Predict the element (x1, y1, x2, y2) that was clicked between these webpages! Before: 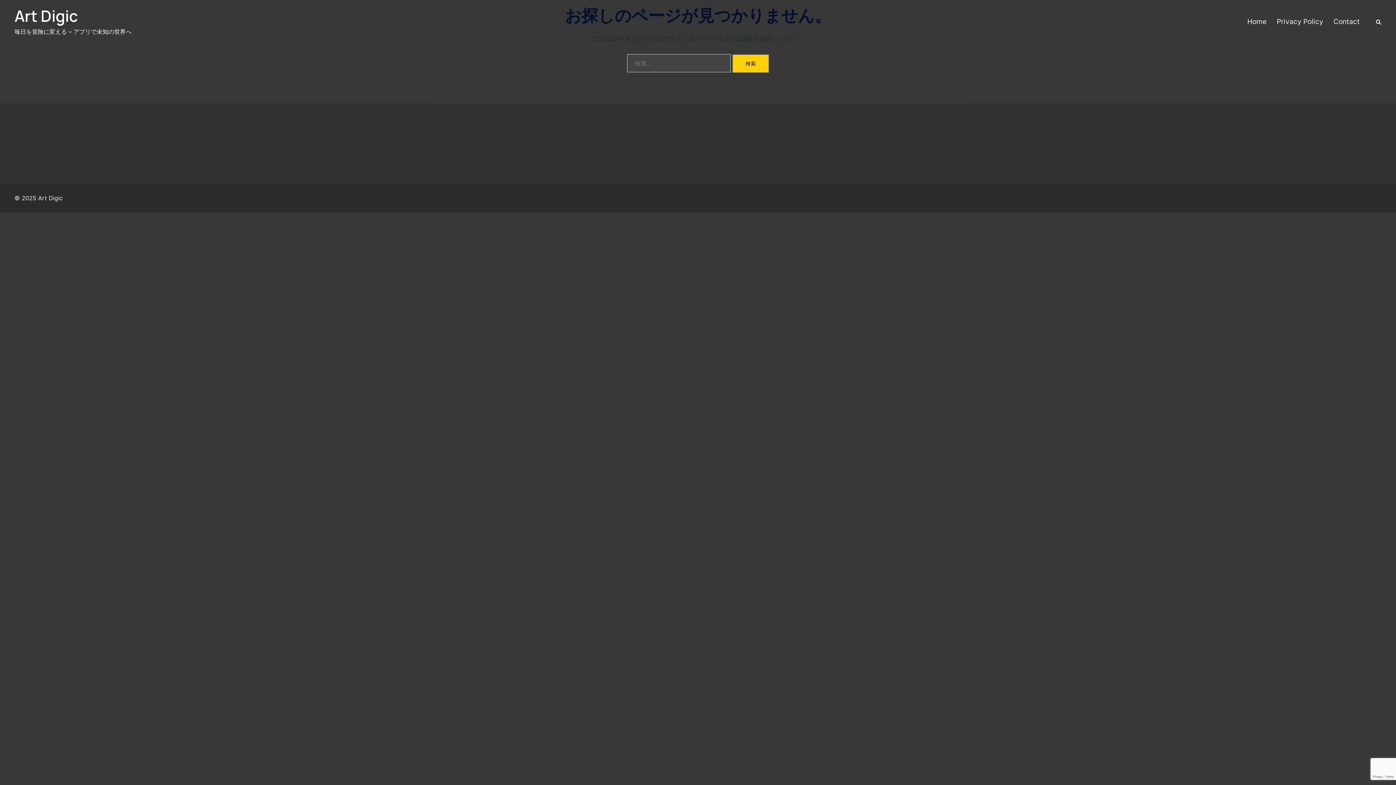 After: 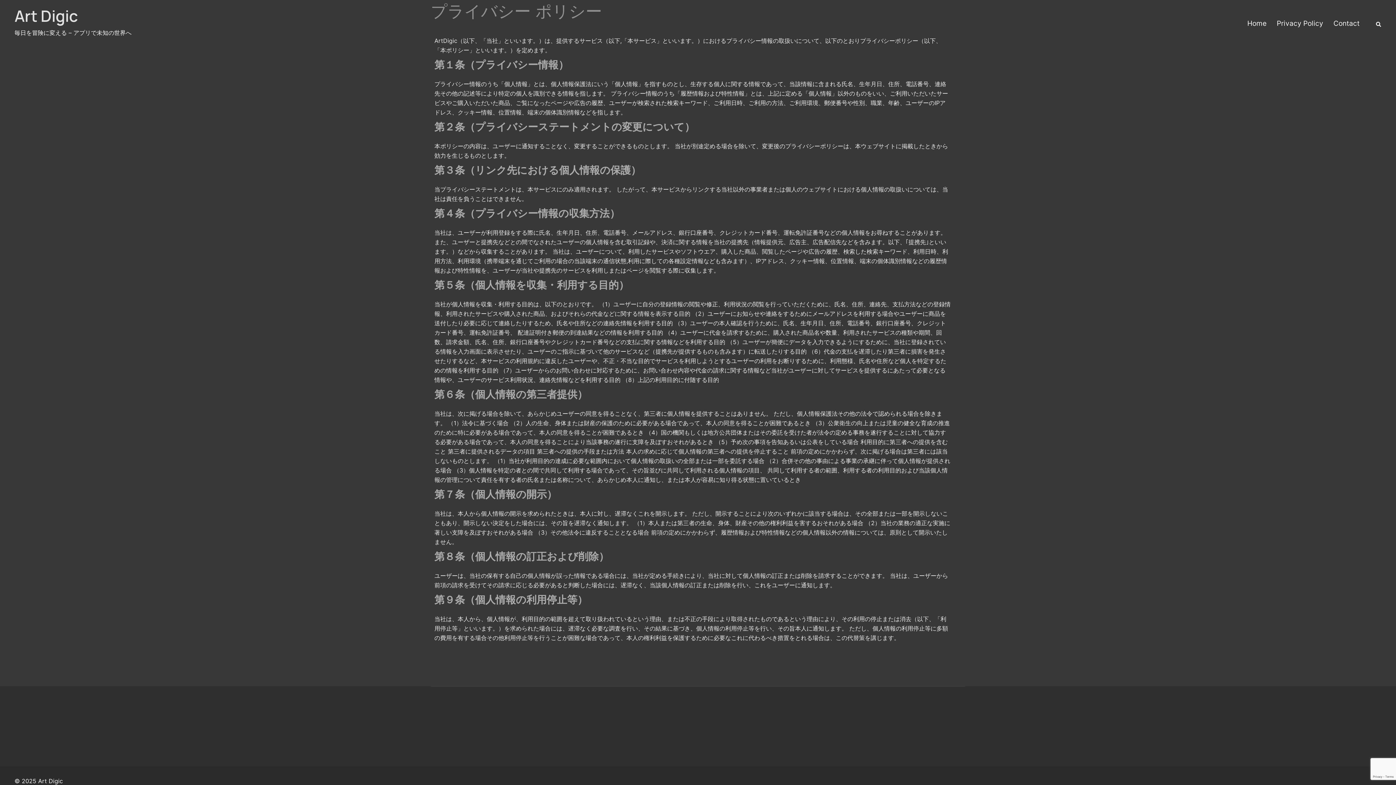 Action: bbox: (1277, 15, 1323, 27) label: Privacy Policy